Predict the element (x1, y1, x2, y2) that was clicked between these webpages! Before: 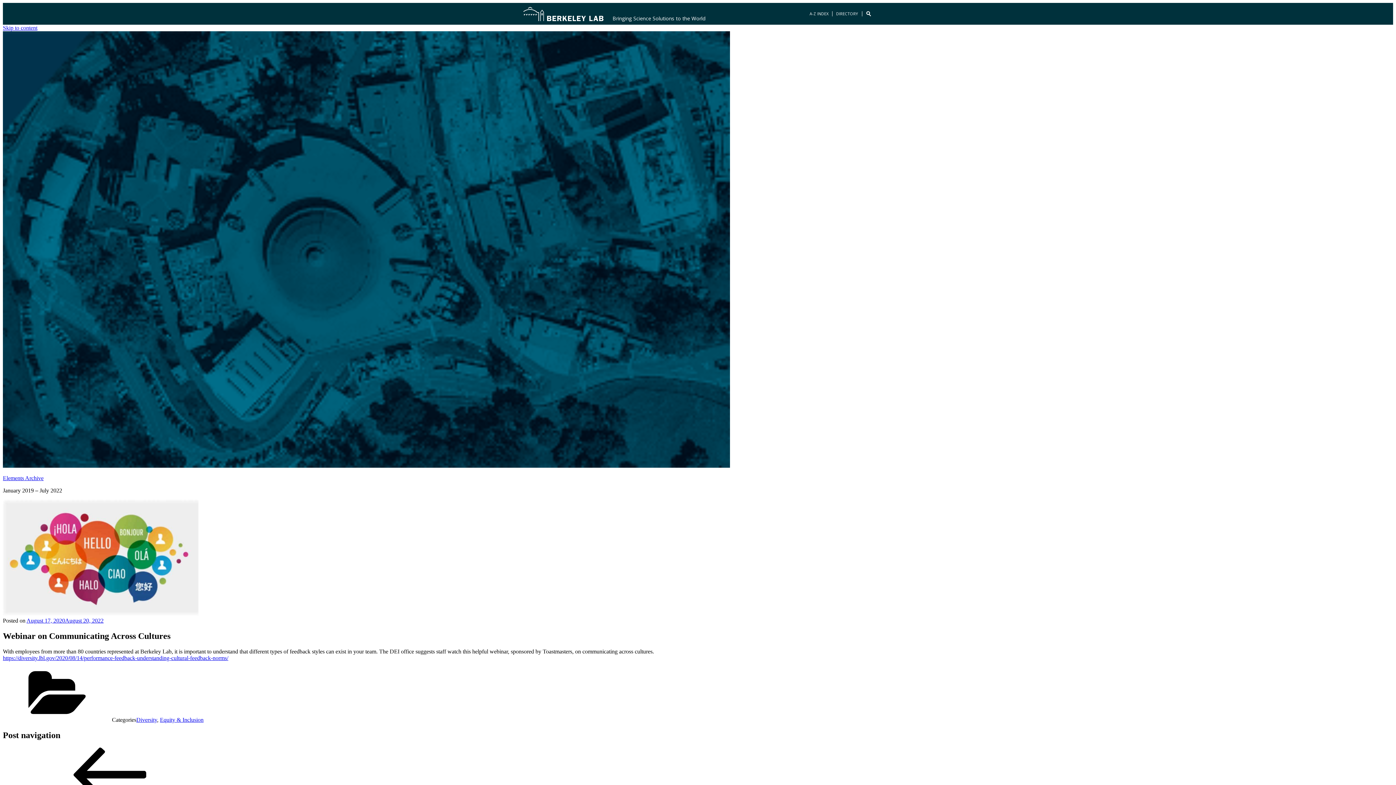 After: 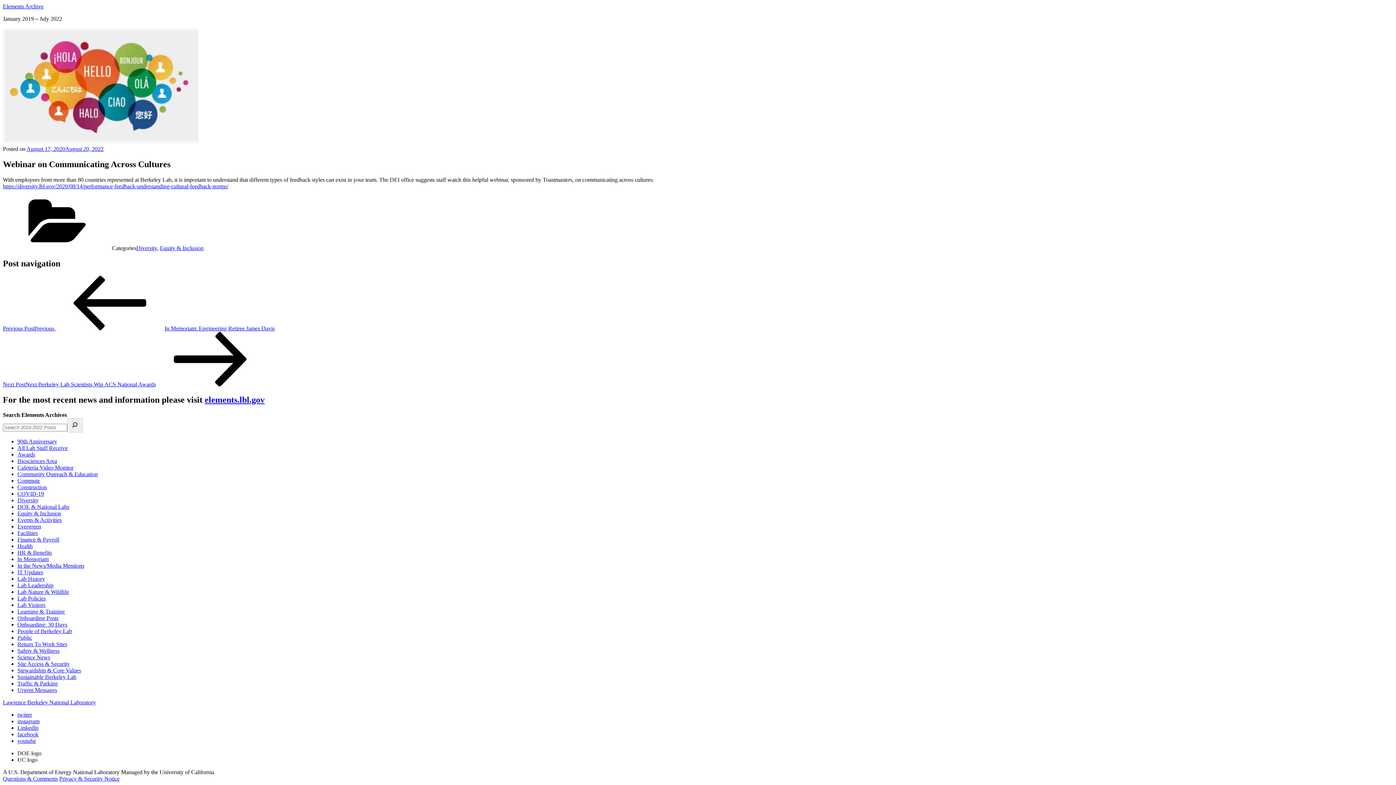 Action: label: Skip to content bbox: (2, 24, 37, 30)